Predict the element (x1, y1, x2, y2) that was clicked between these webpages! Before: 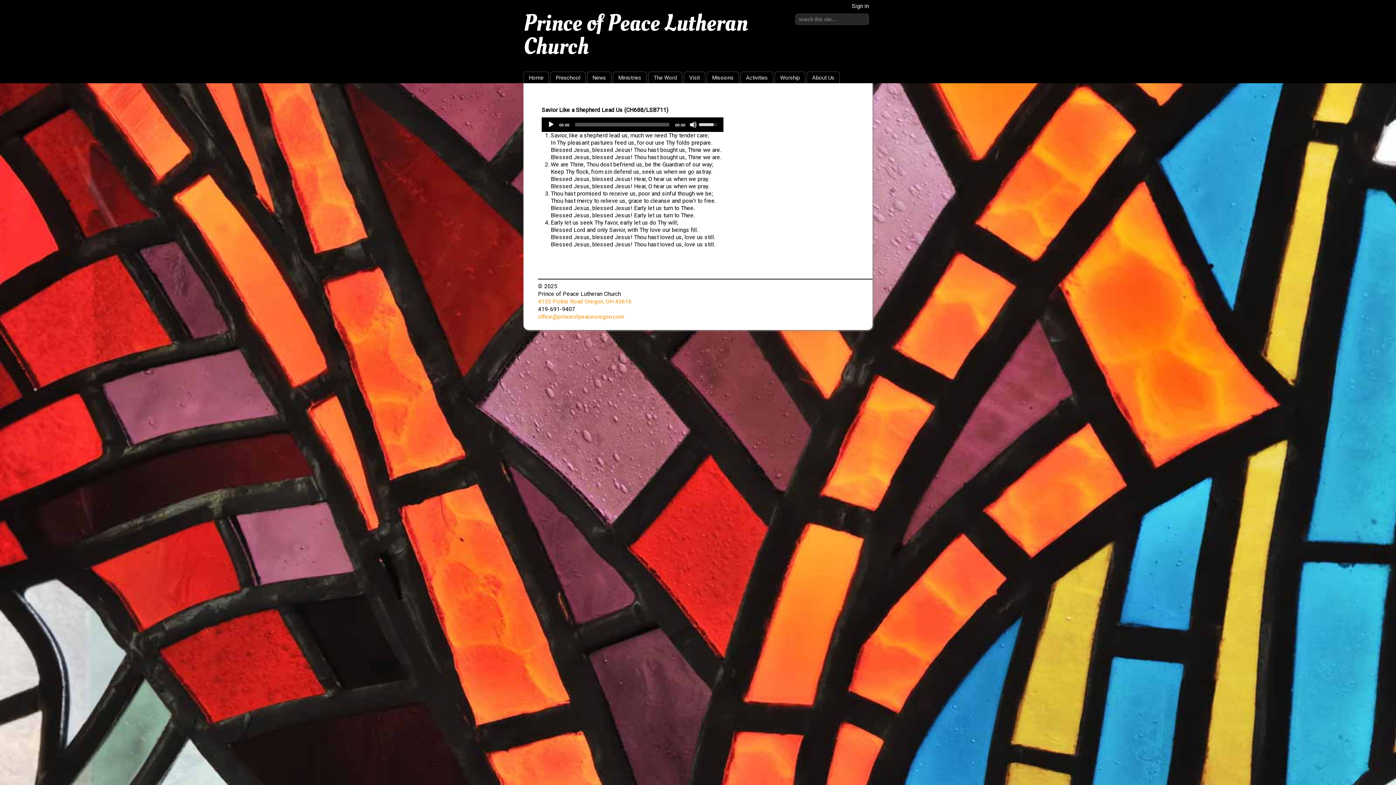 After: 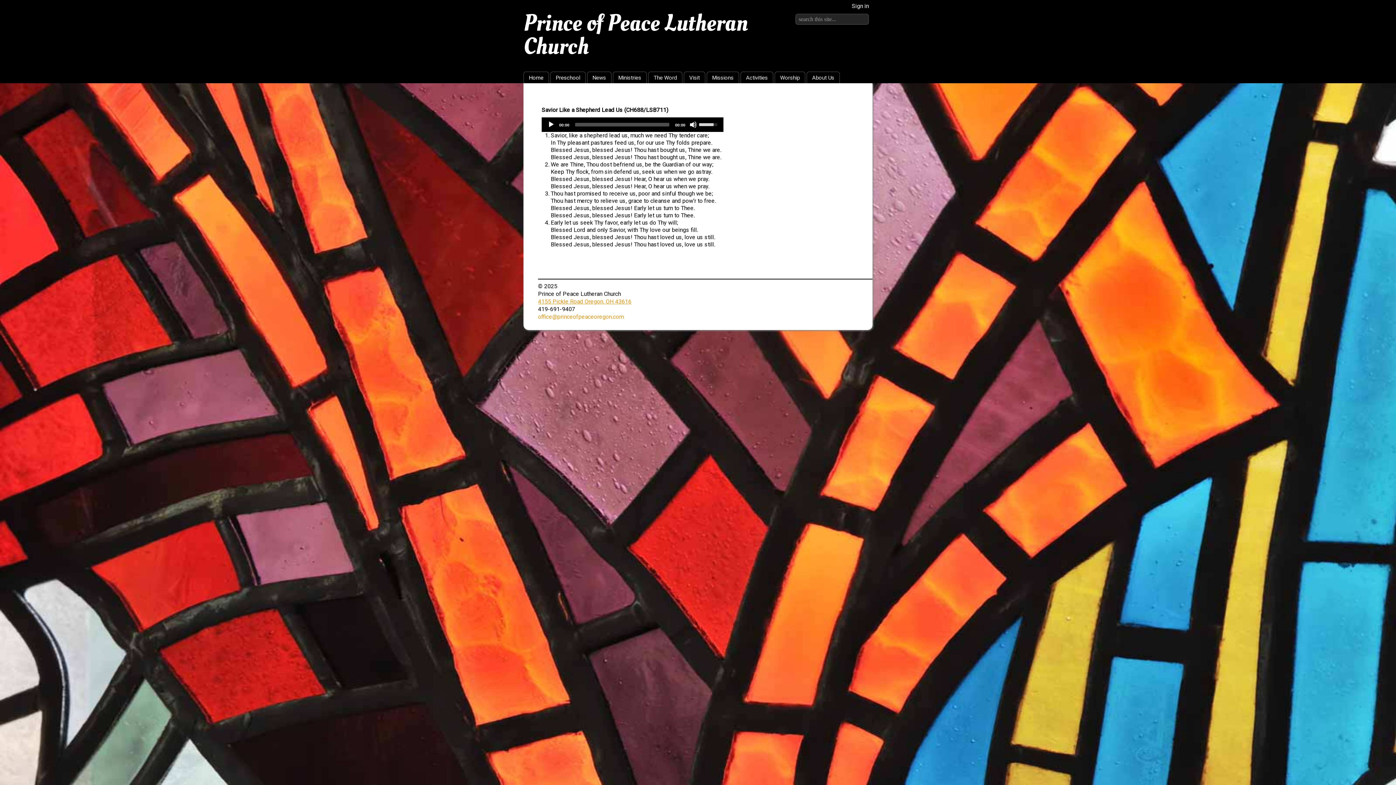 Action: bbox: (538, 298, 631, 305) label: 4155 Pickle Road Oregon, OH 43616